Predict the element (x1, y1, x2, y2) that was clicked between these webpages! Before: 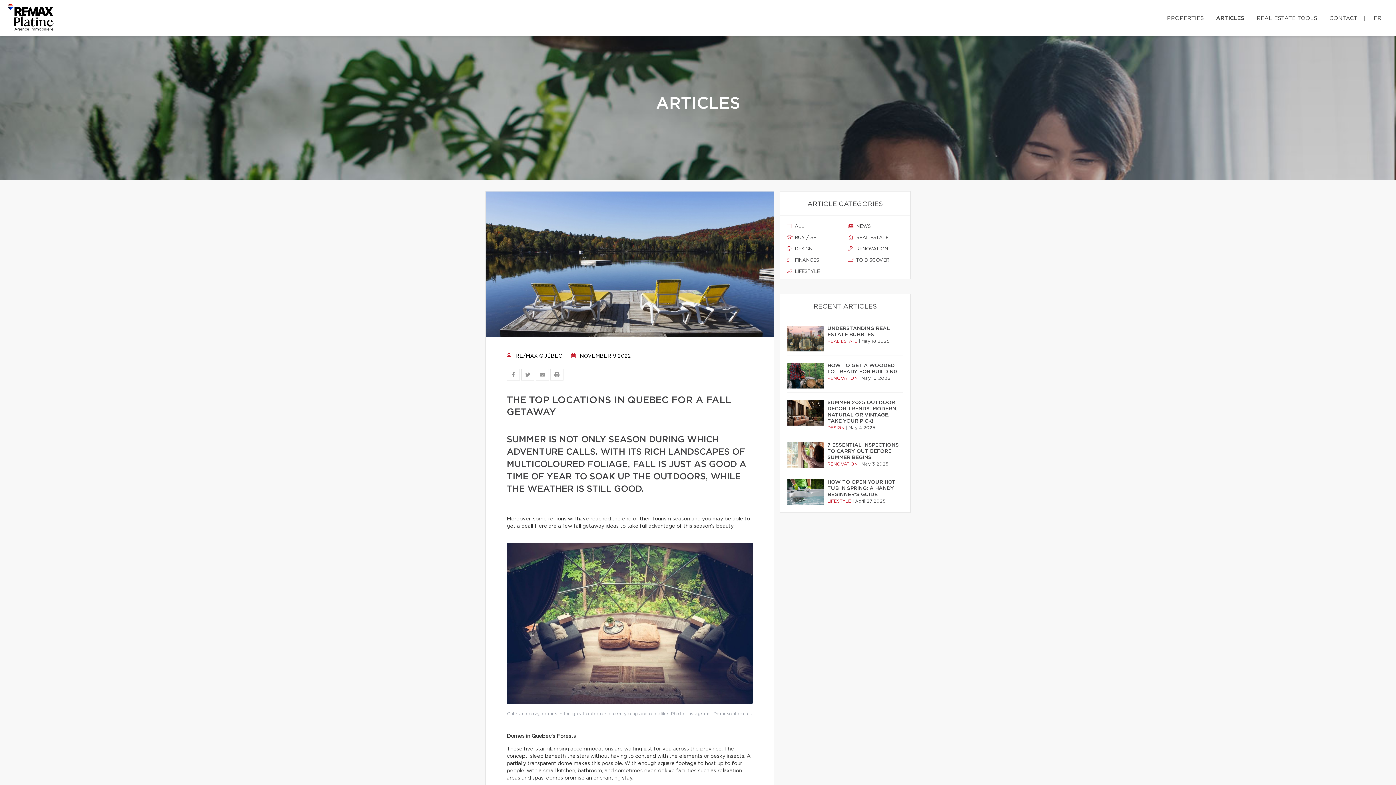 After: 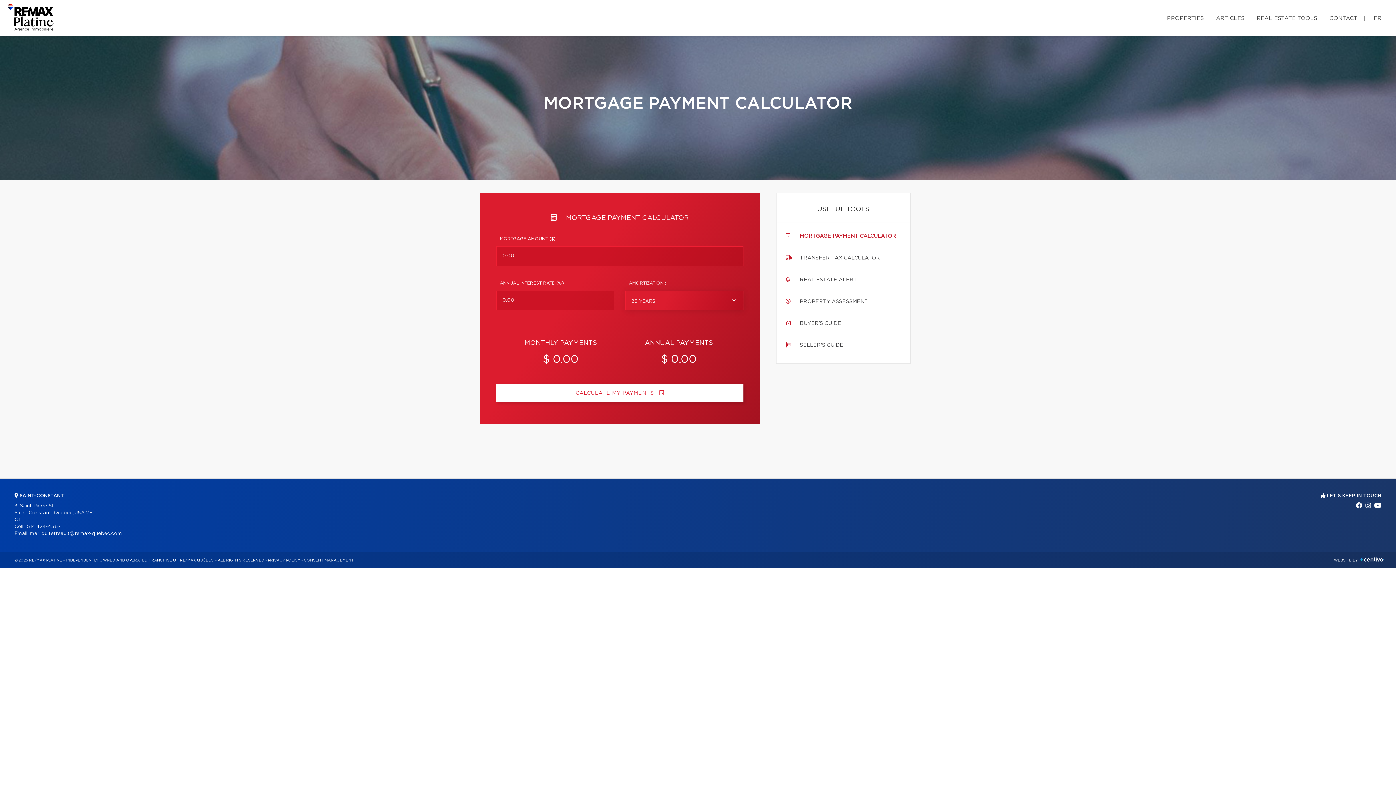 Action: bbox: (1255, 7, 1319, 28) label: REAL ESTATE TOOLS